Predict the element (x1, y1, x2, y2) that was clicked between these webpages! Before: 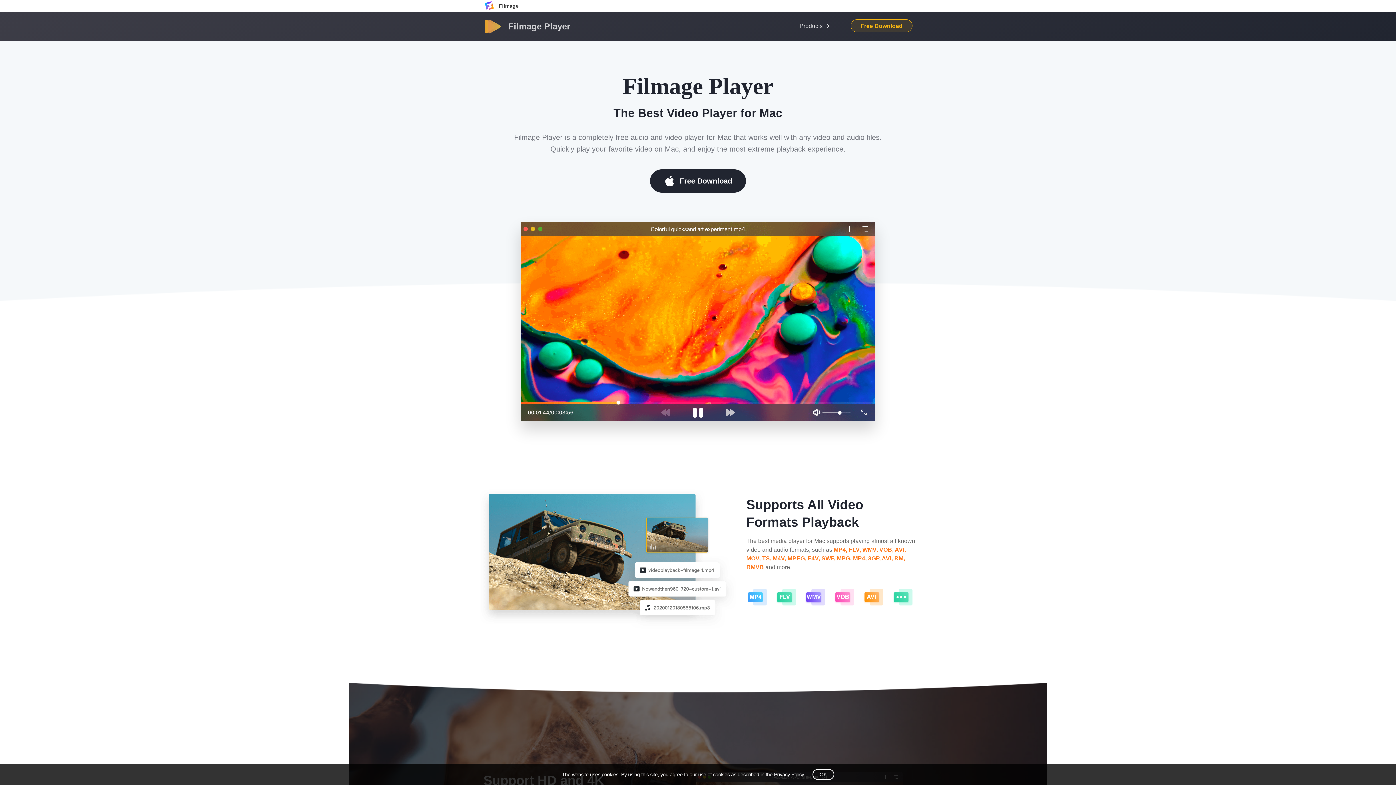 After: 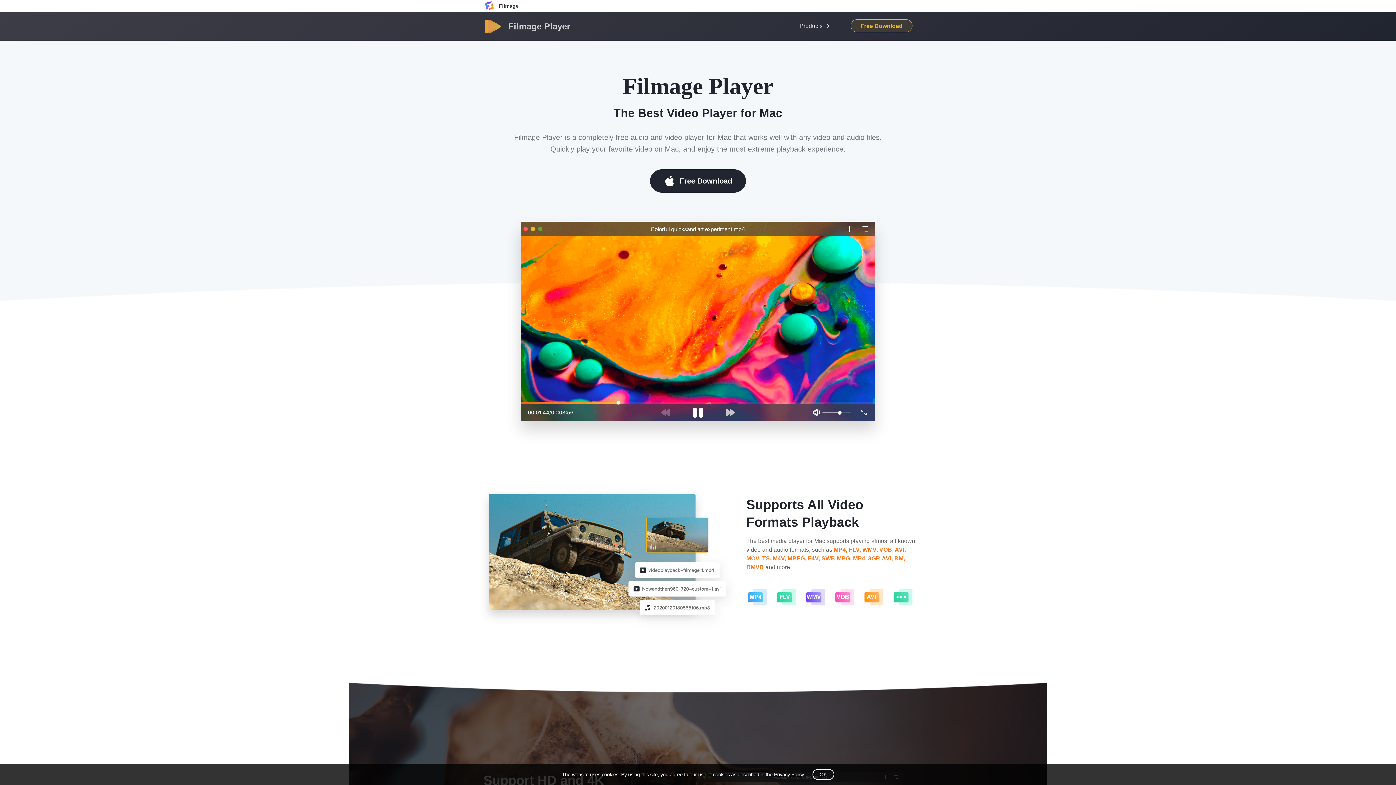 Action: bbox: (483, 11, 570, 40) label:  Filmage Player